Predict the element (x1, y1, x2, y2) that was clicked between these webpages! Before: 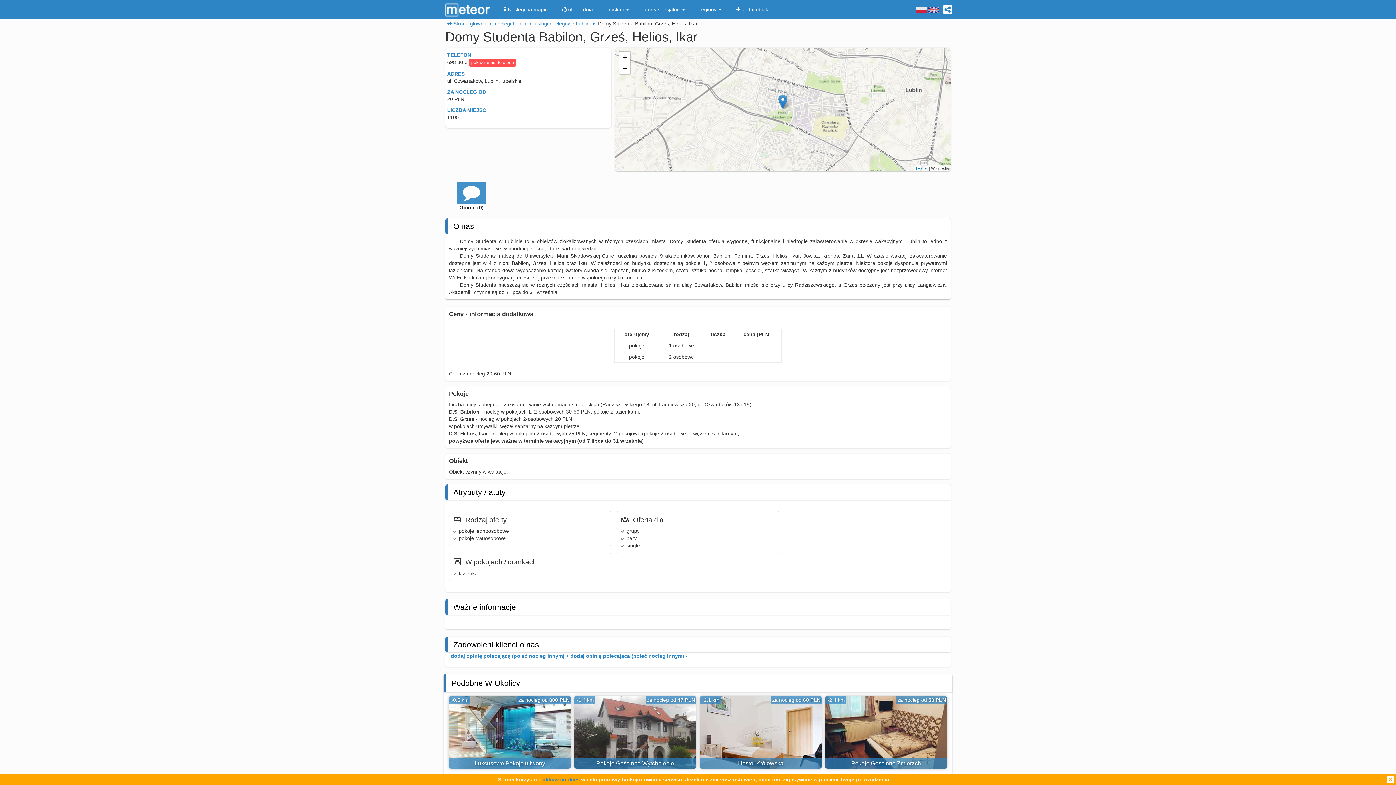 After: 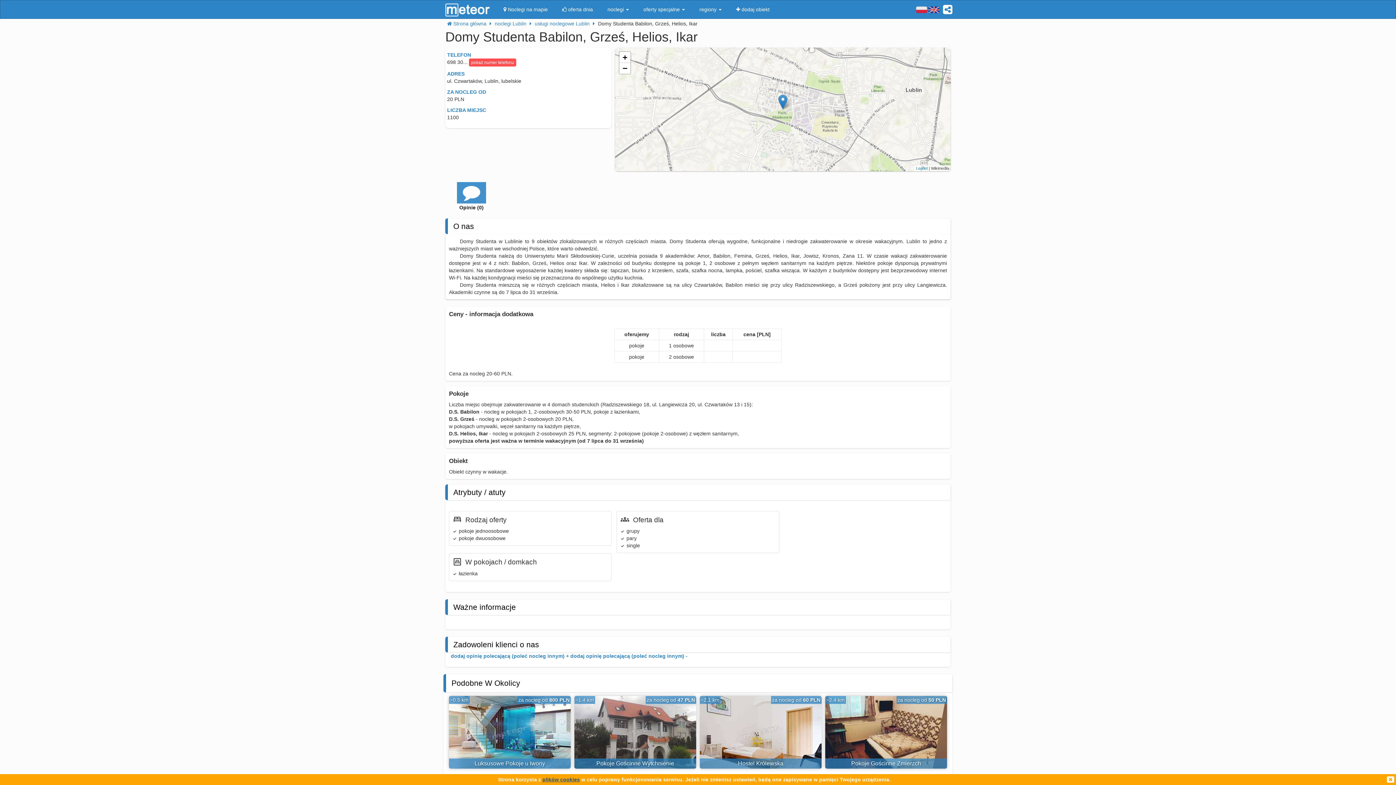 Action: label: plików cookies bbox: (542, 777, 580, 782)